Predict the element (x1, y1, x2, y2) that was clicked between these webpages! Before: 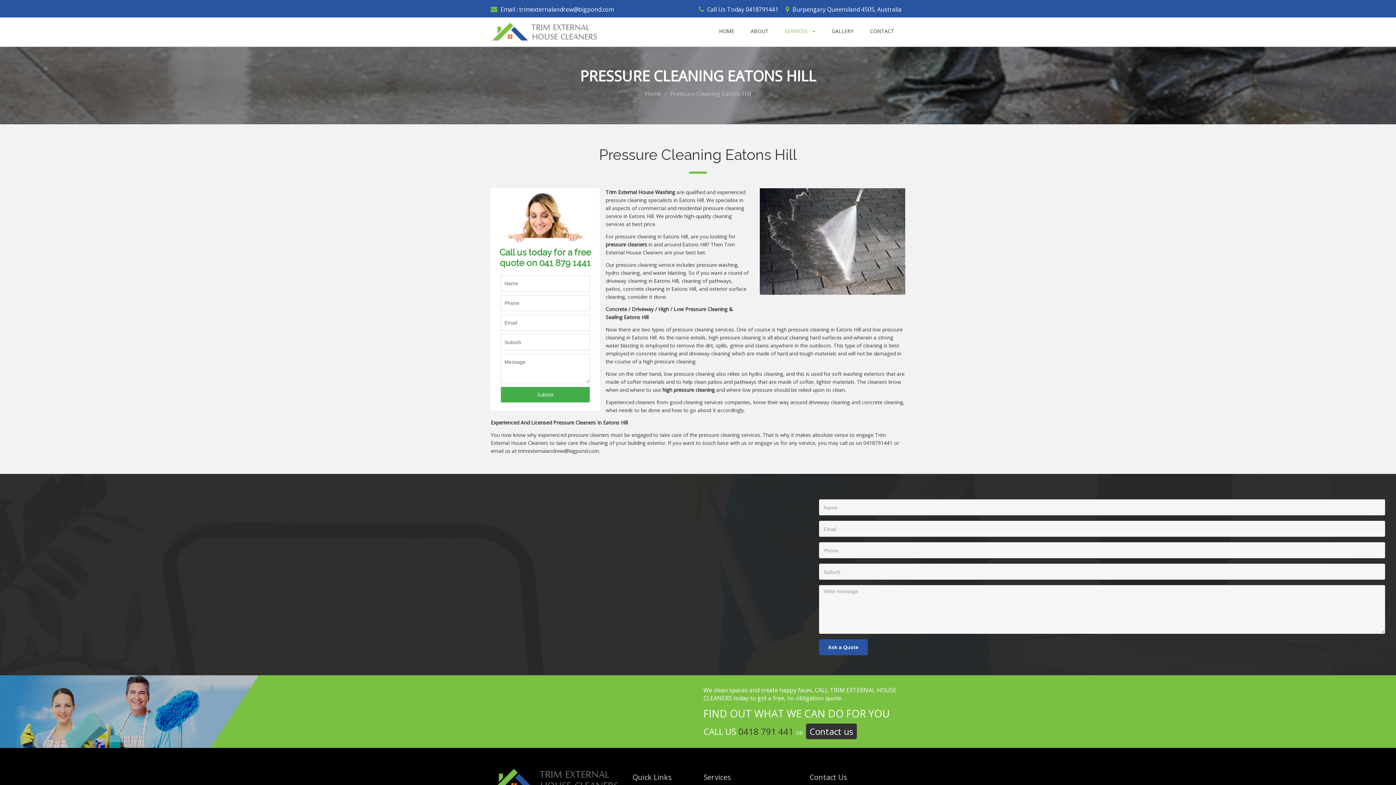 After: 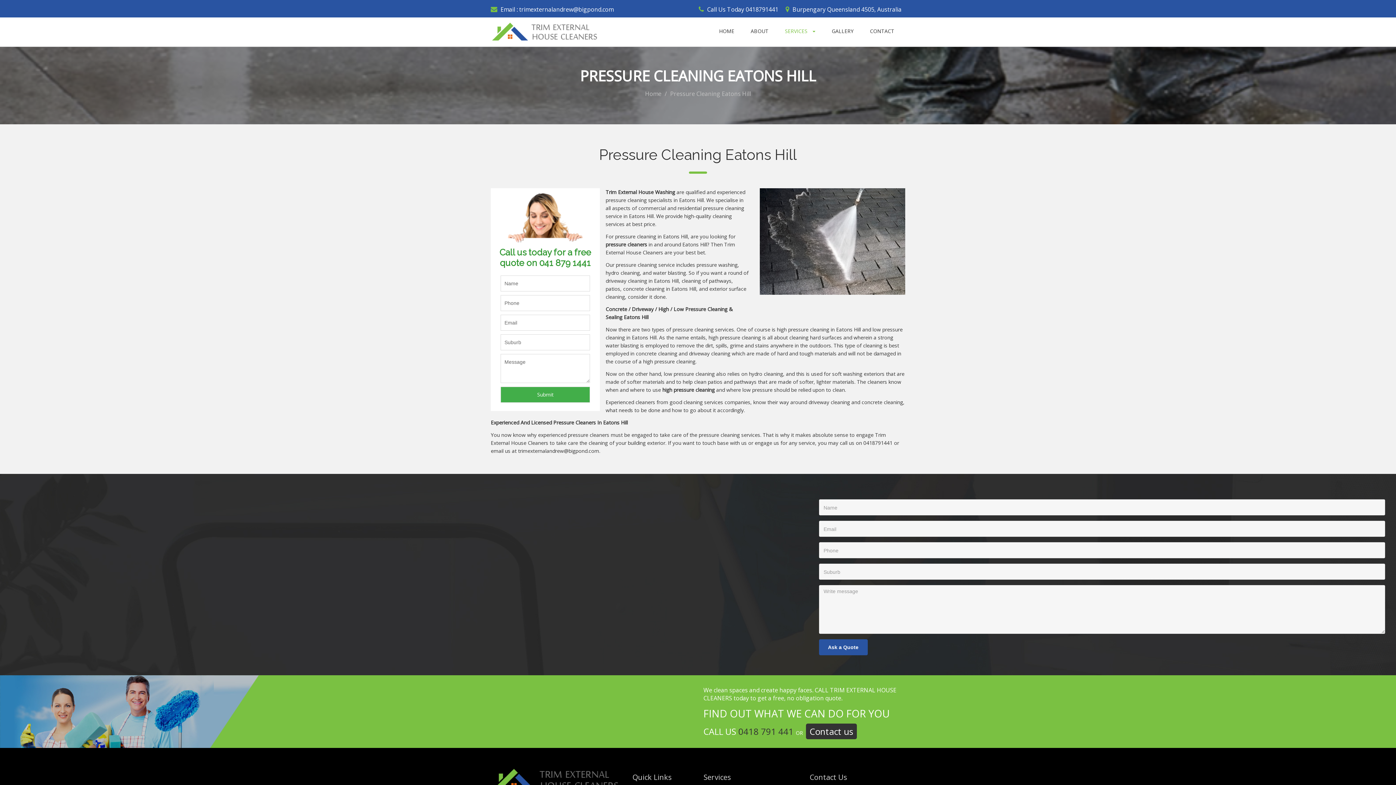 Action: bbox: (736, 725, 796, 737) label:  0418 791 441 